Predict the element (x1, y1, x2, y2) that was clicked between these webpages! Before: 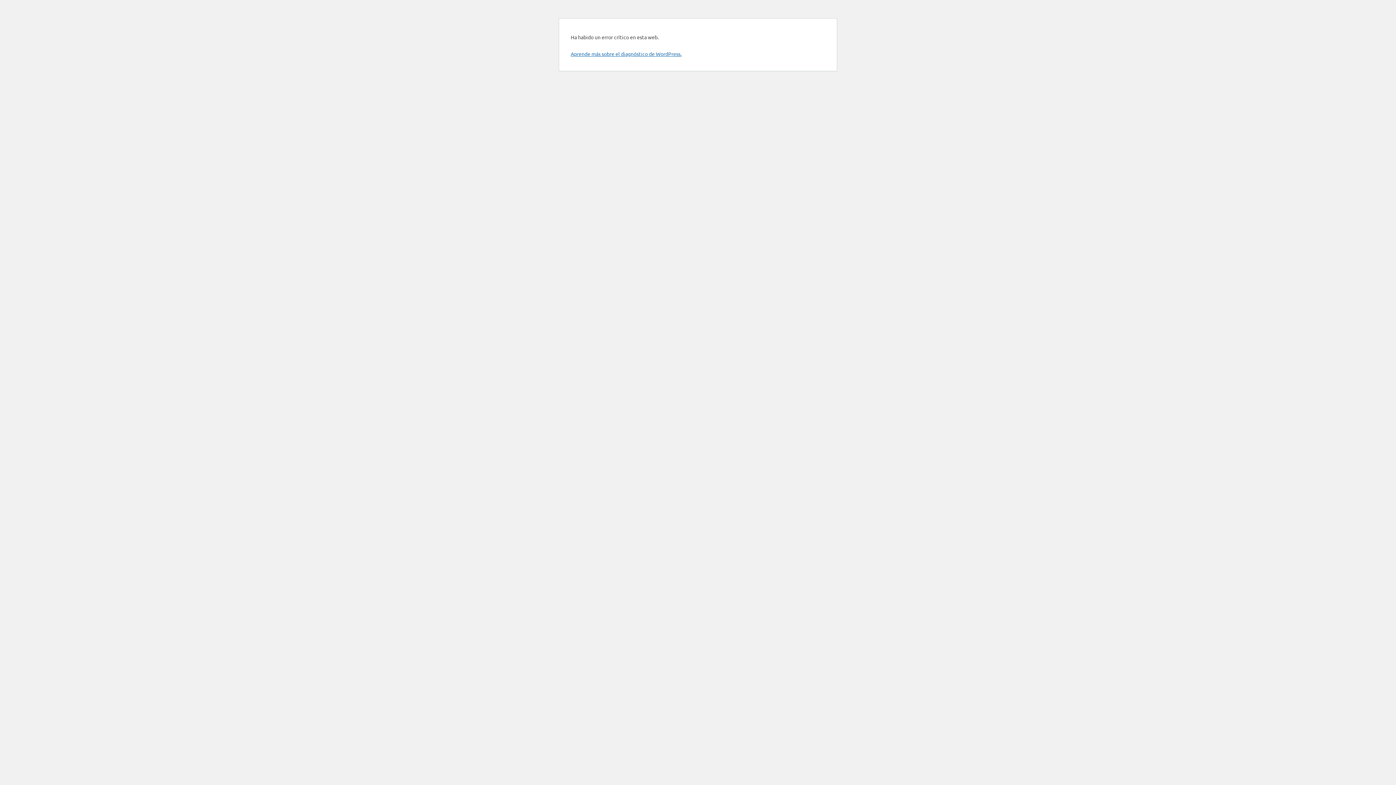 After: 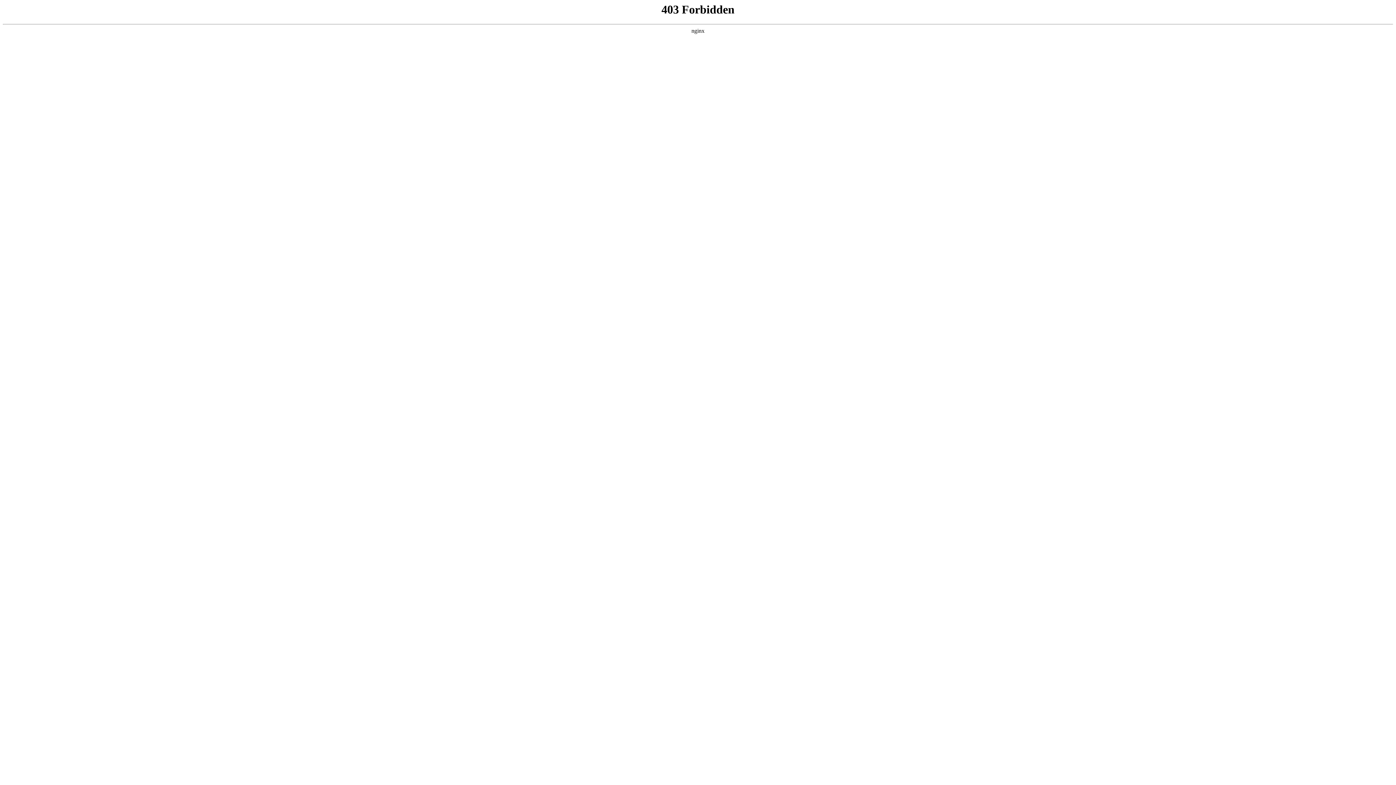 Action: bbox: (570, 50, 681, 57) label: Aprende más sobre el diagnóstico de WordPress.